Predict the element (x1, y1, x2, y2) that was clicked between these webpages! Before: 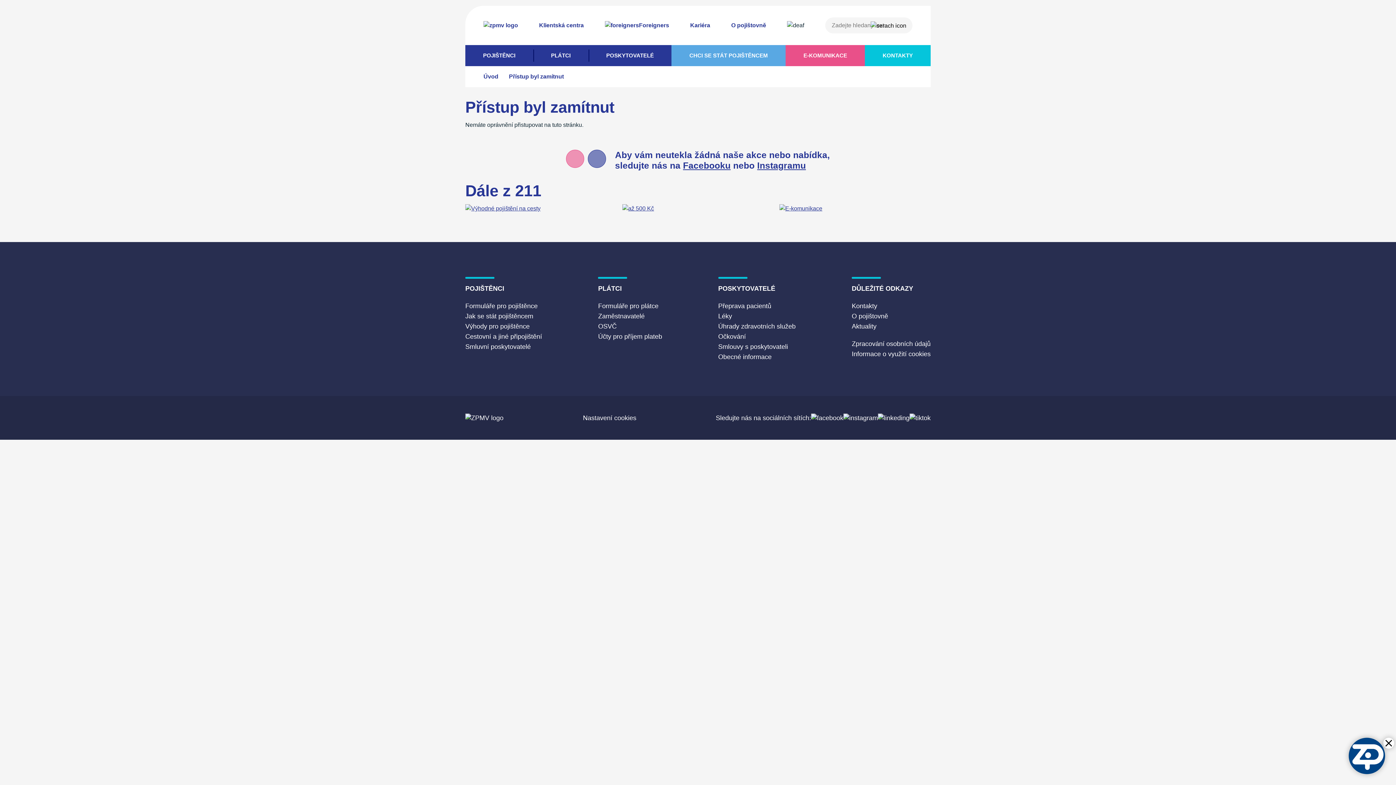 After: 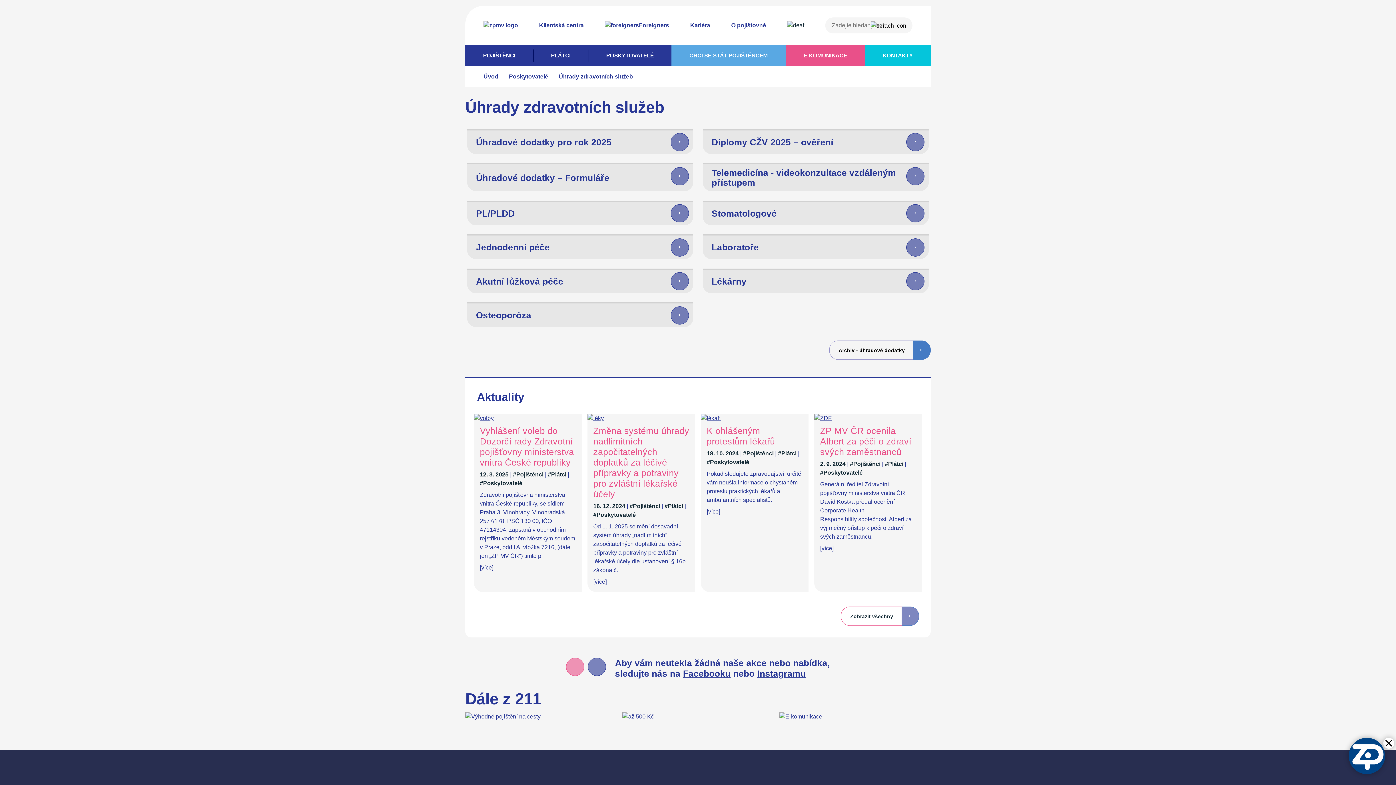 Action: label: Úhrady zdravotních služeb bbox: (718, 322, 795, 330)